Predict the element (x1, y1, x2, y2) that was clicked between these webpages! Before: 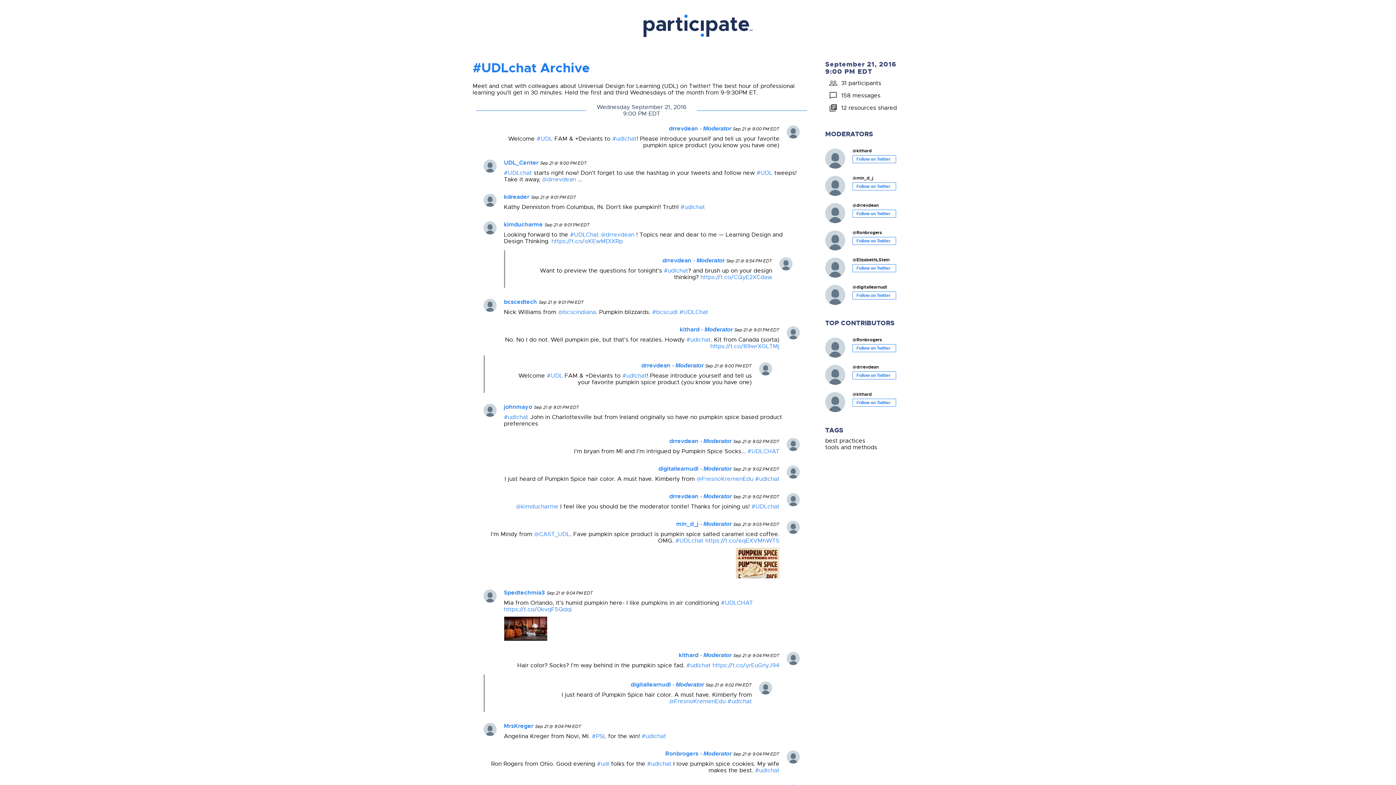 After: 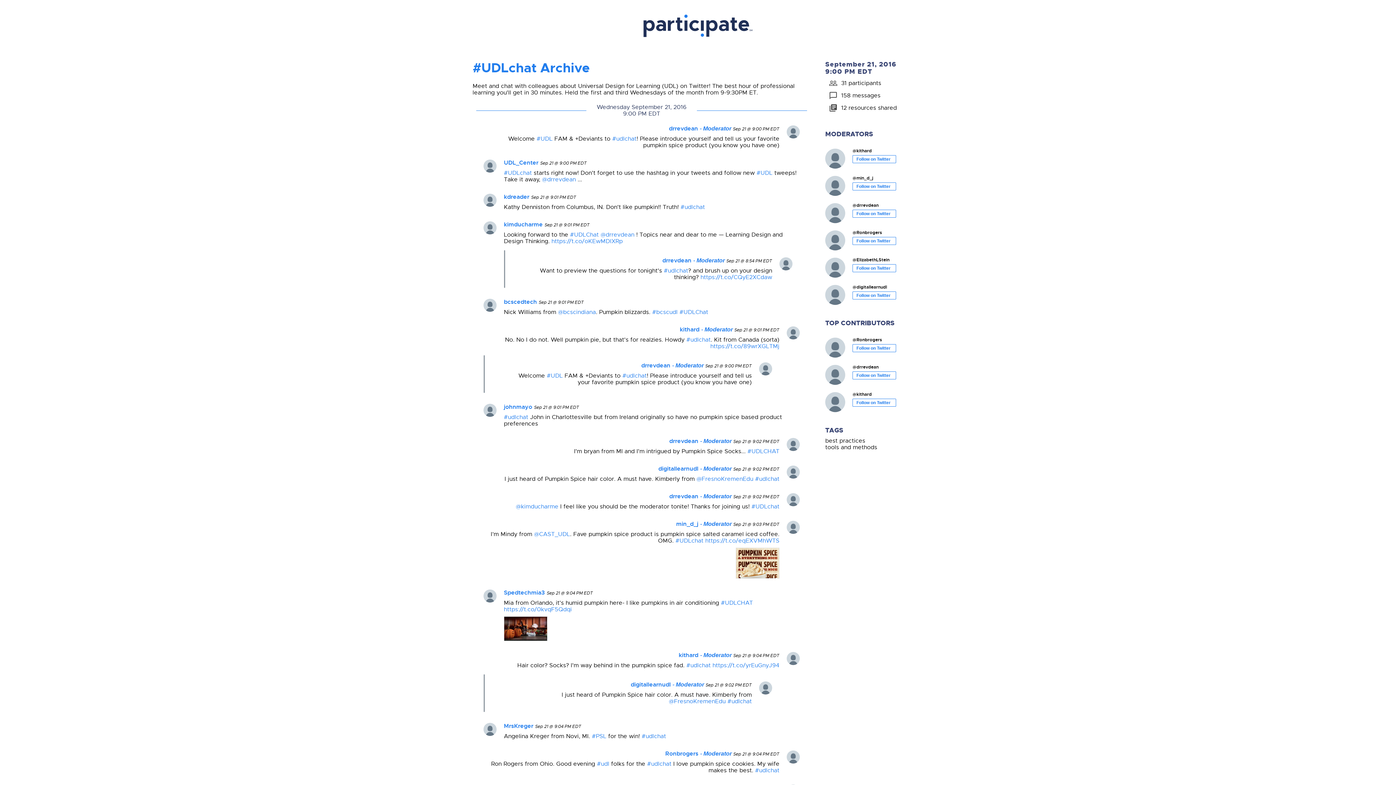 Action: bbox: (852, 202, 878, 208) label: @drrevdean